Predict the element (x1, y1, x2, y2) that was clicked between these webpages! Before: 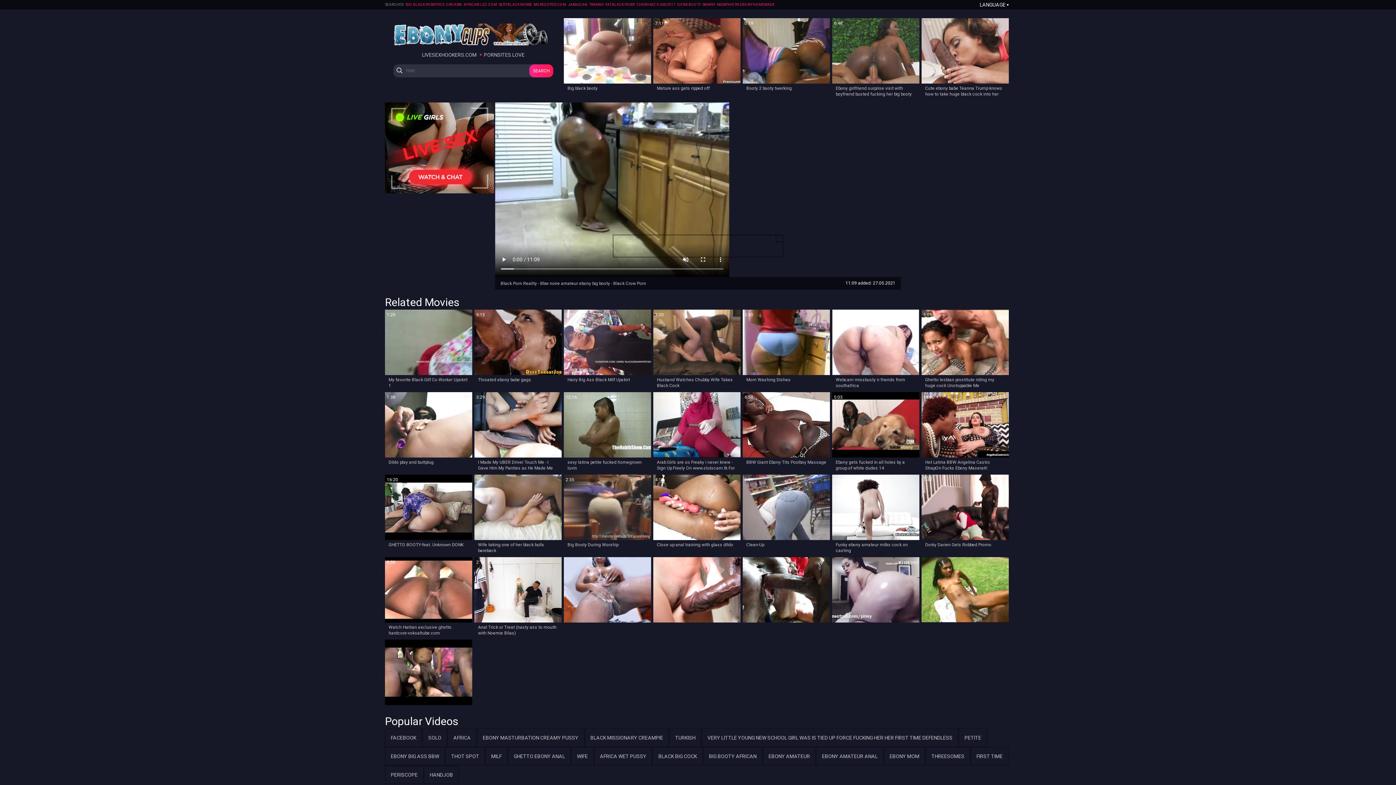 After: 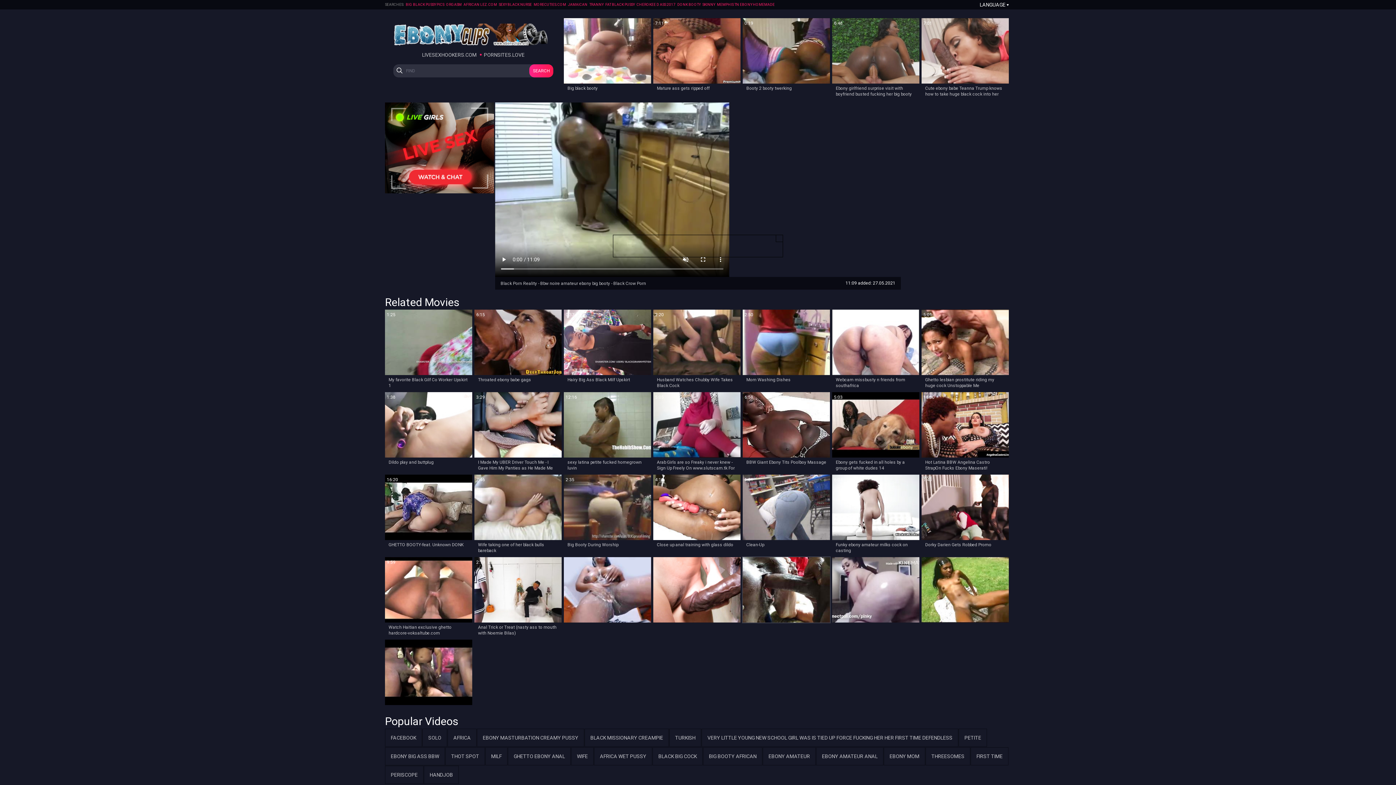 Action: bbox: (742, 557, 830, 622)